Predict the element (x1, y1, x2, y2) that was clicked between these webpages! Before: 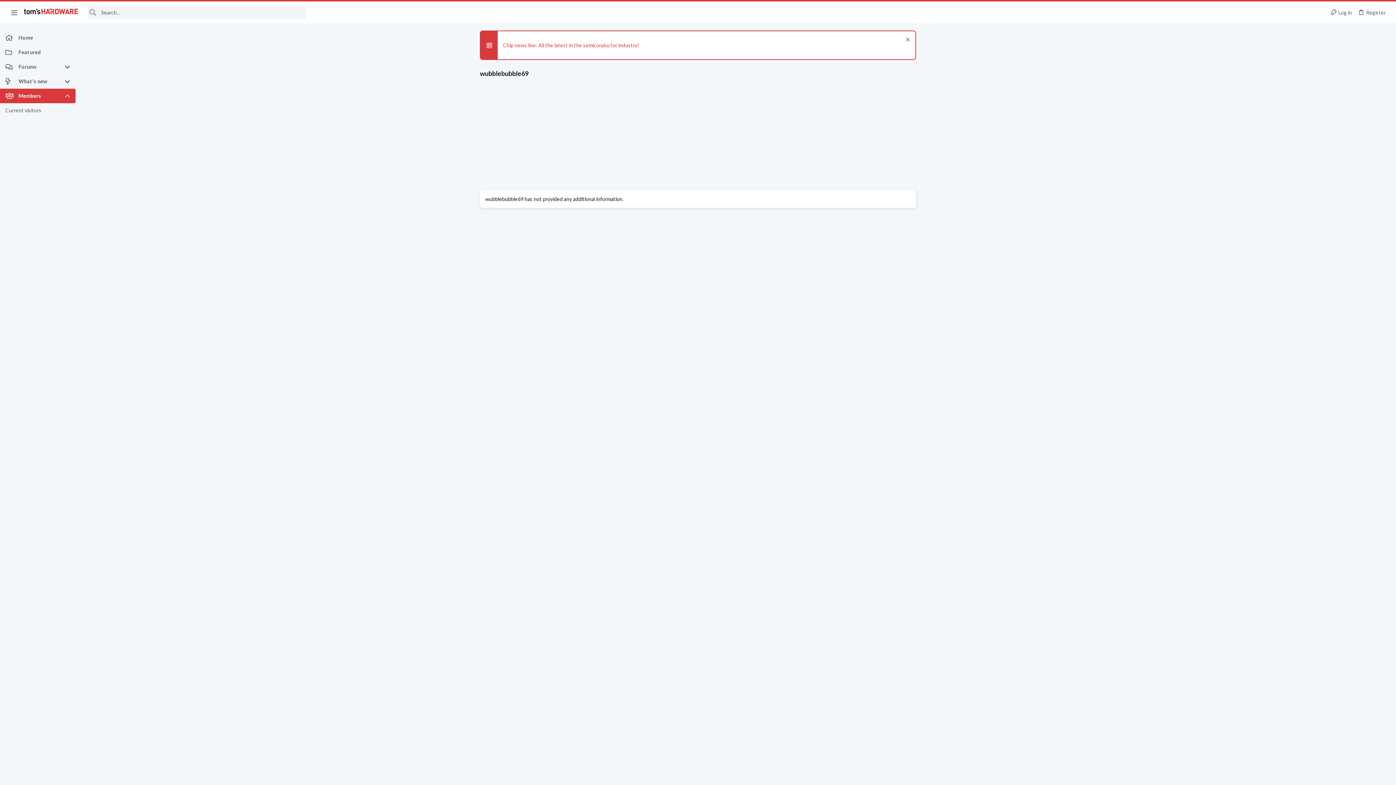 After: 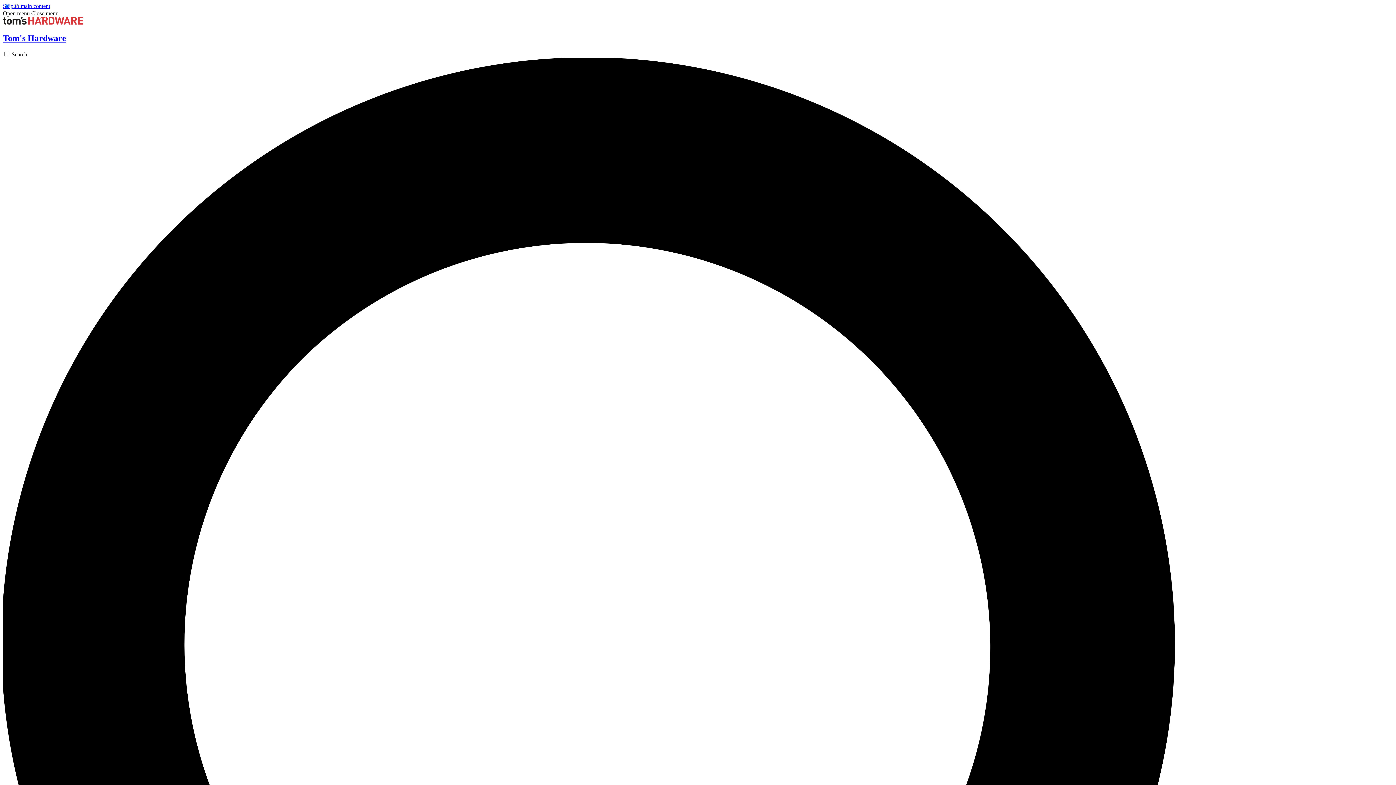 Action: bbox: (23, 8, 78, 16)